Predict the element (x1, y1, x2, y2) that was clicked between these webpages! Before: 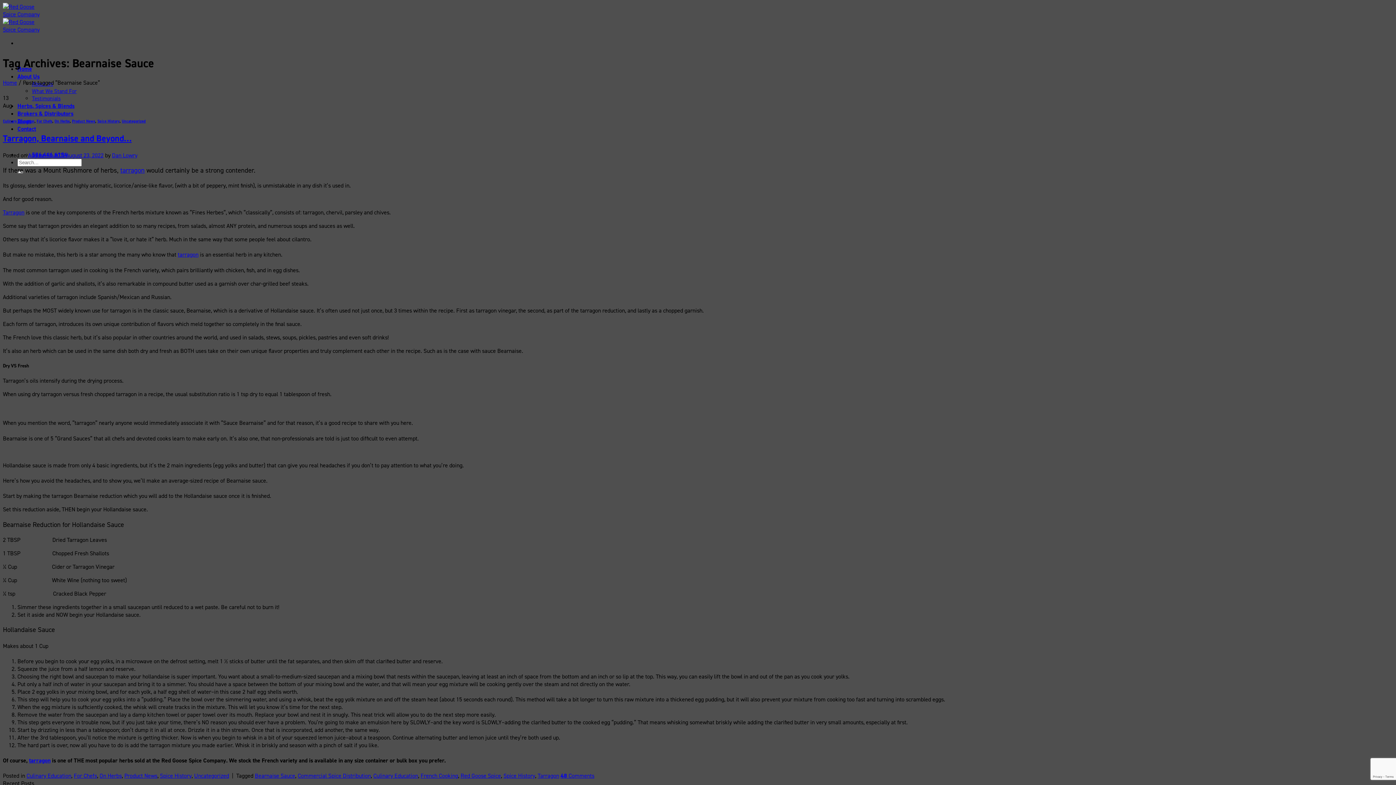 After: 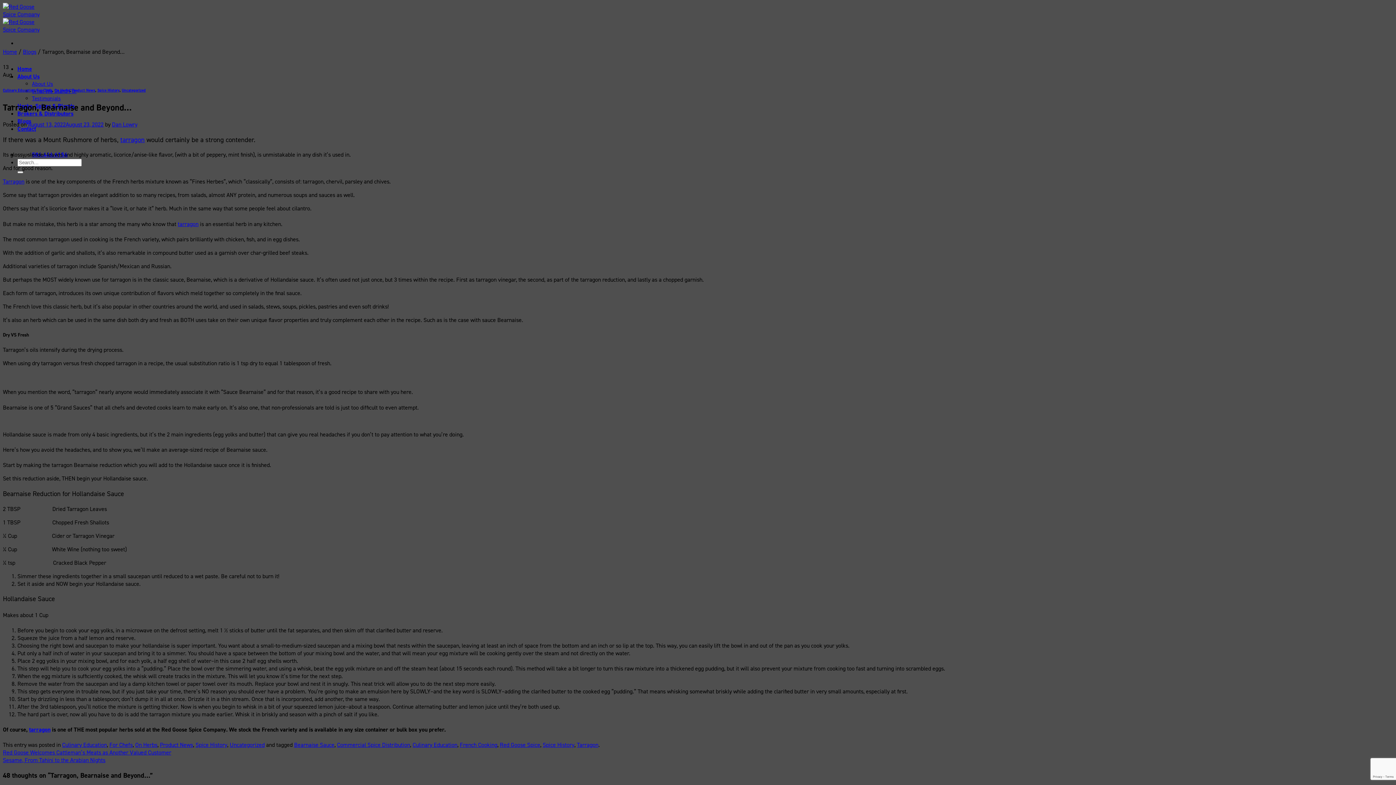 Action: label: Tarragon, Bearnaise and Beyond… bbox: (2, 132, 131, 144)